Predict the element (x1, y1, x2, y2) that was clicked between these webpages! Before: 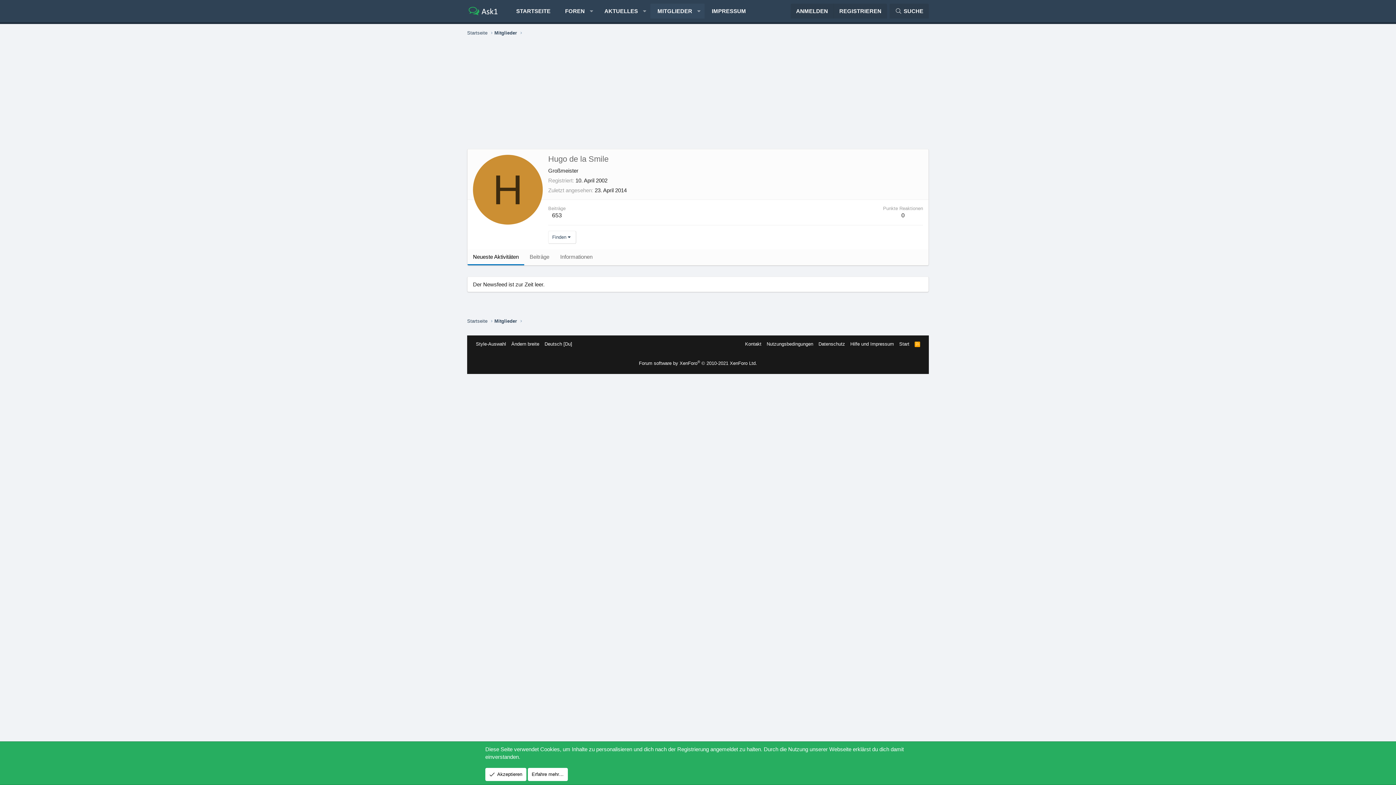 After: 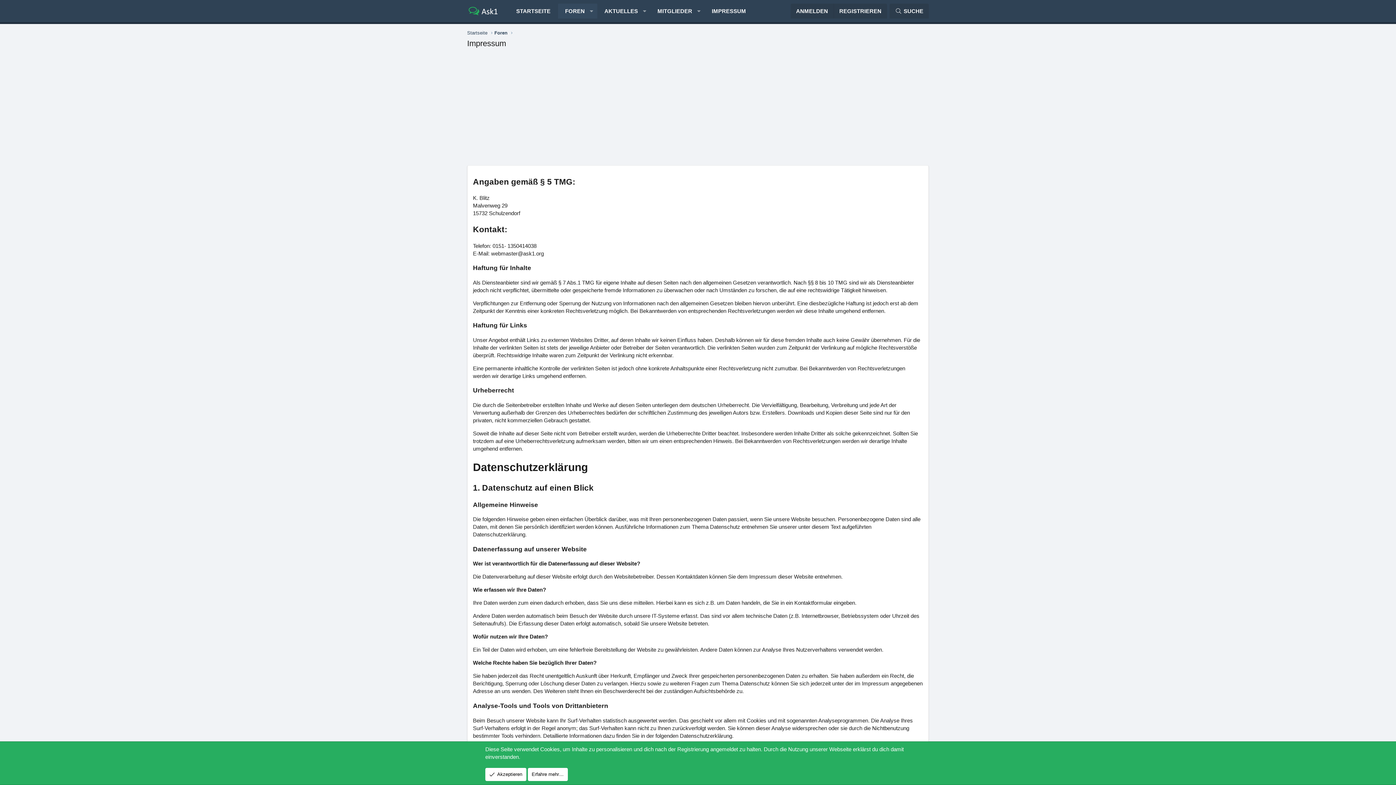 Action: label: Datenschutz bbox: (817, 340, 846, 347)